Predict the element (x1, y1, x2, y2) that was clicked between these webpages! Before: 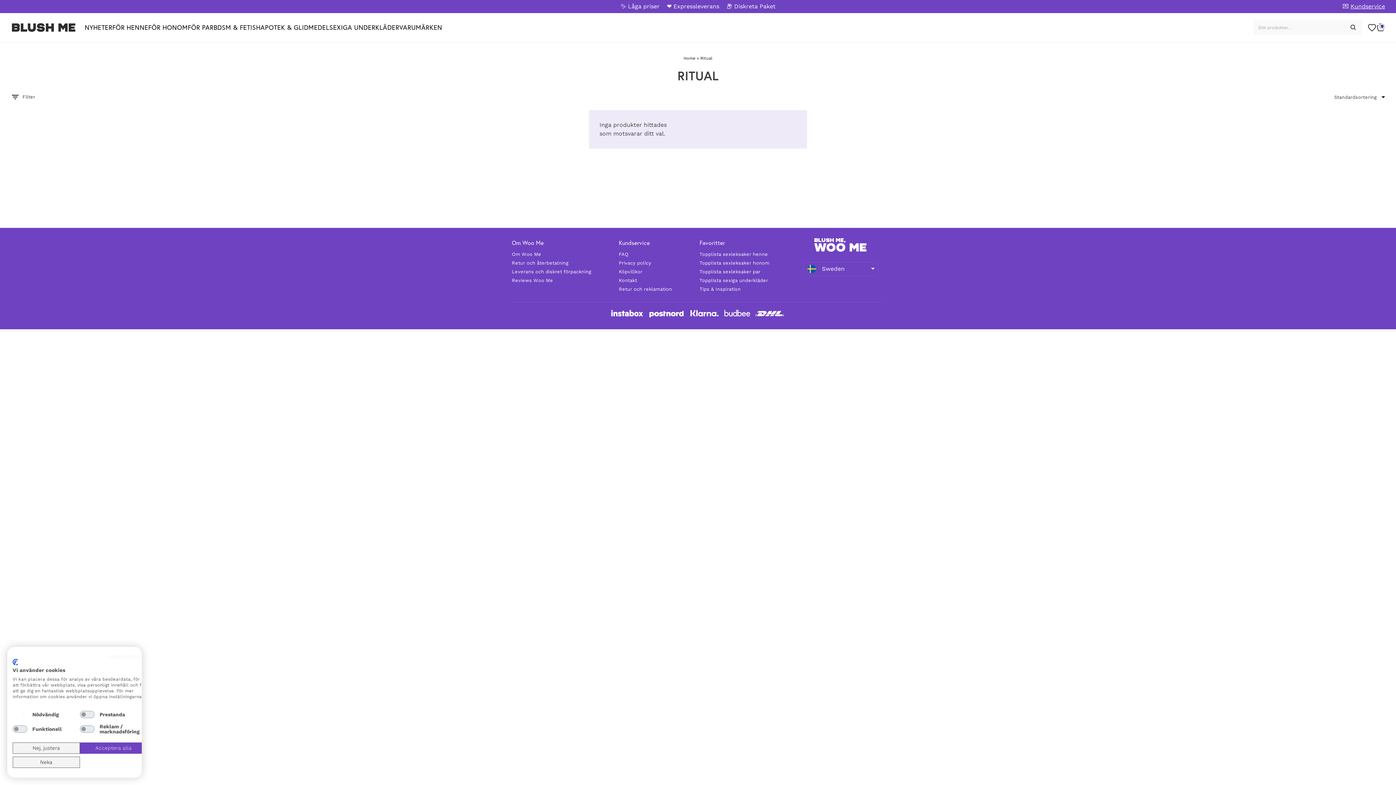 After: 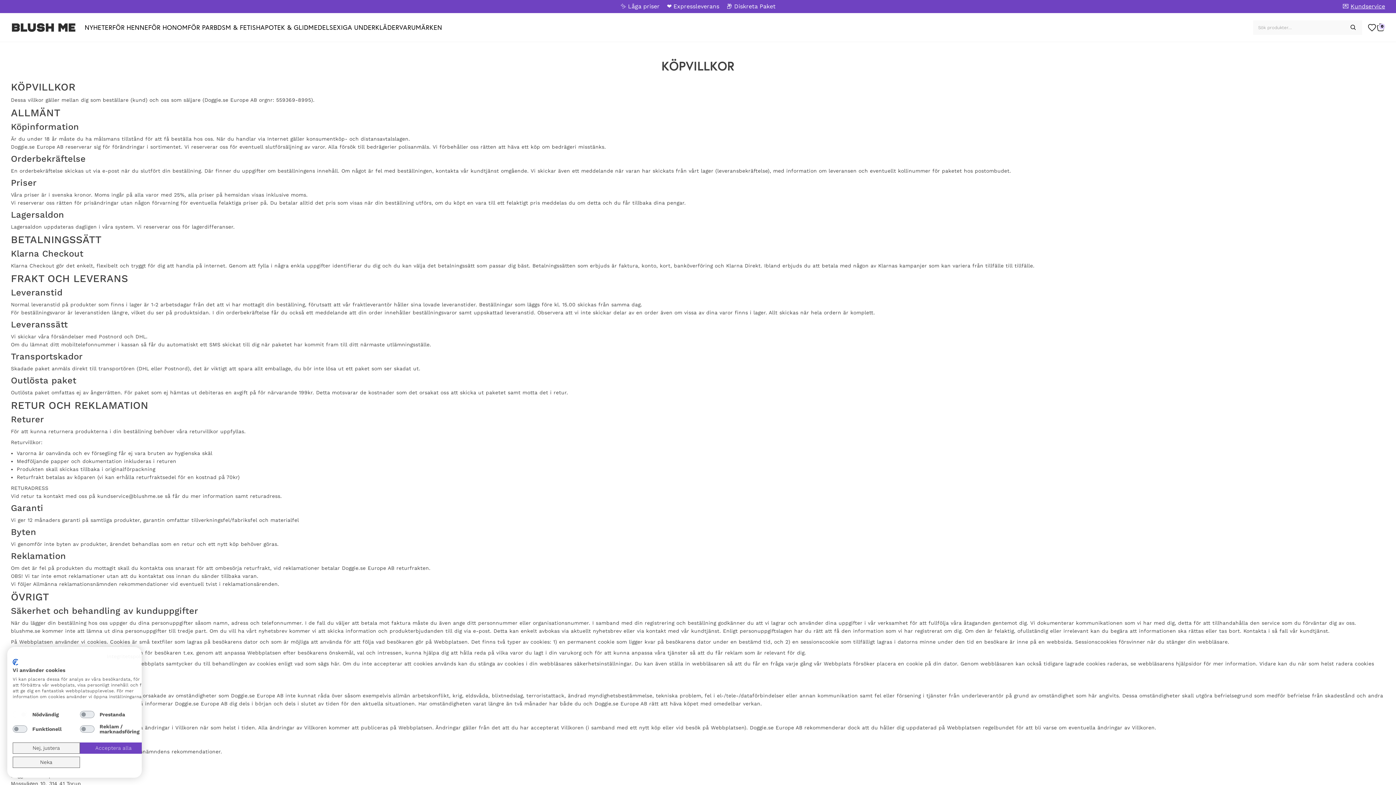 Action: bbox: (619, 269, 642, 274) label: Köpvillkor